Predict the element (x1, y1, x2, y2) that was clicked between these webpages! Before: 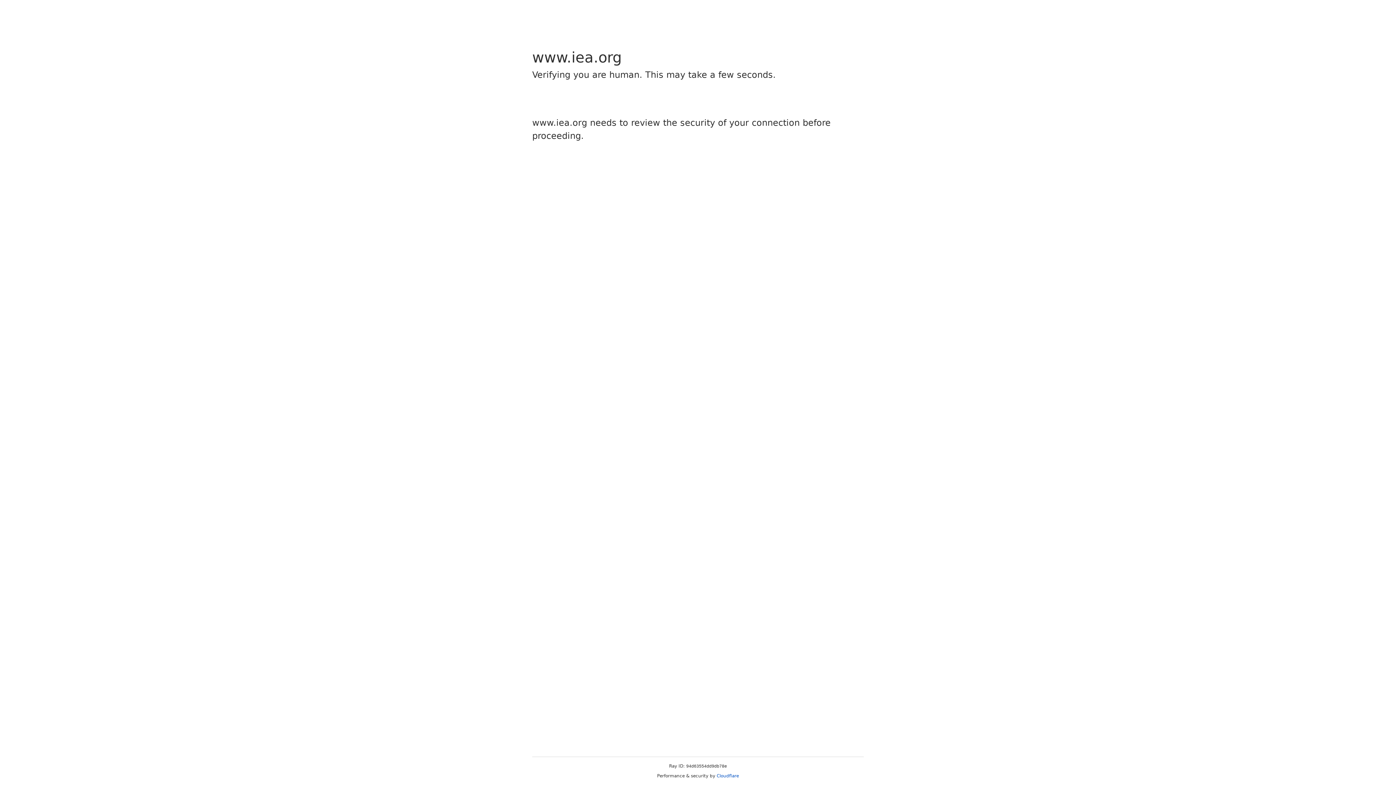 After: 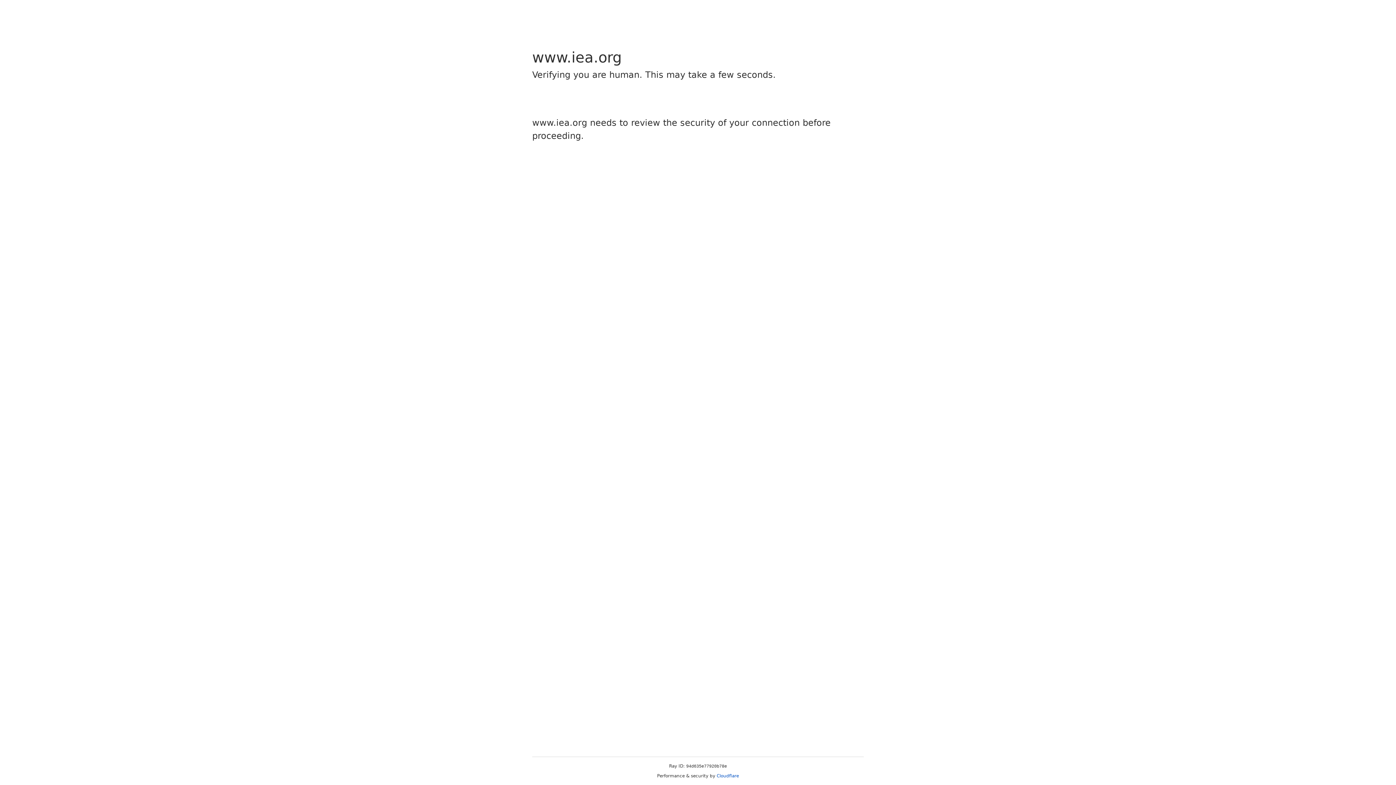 Action: bbox: (716, 773, 739, 778) label: Cloudflare